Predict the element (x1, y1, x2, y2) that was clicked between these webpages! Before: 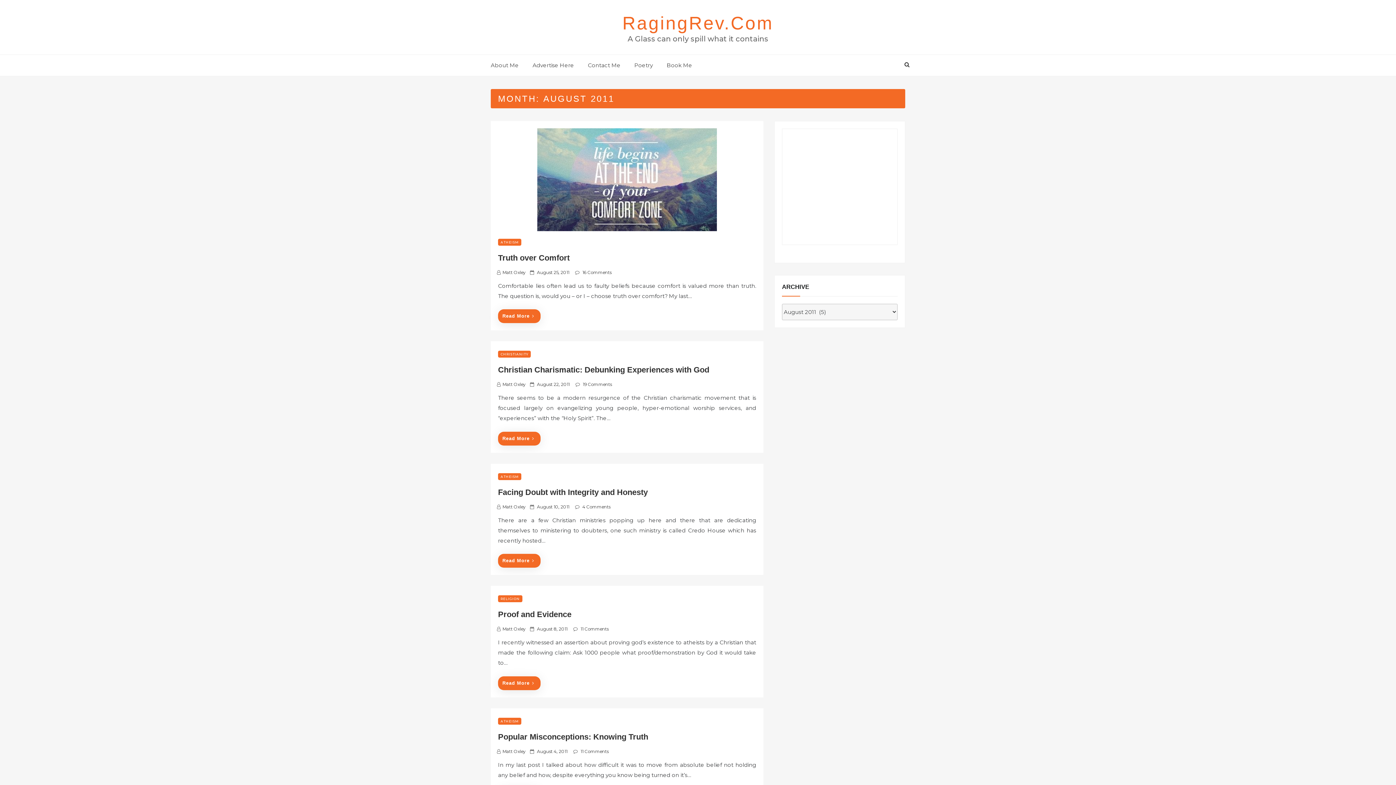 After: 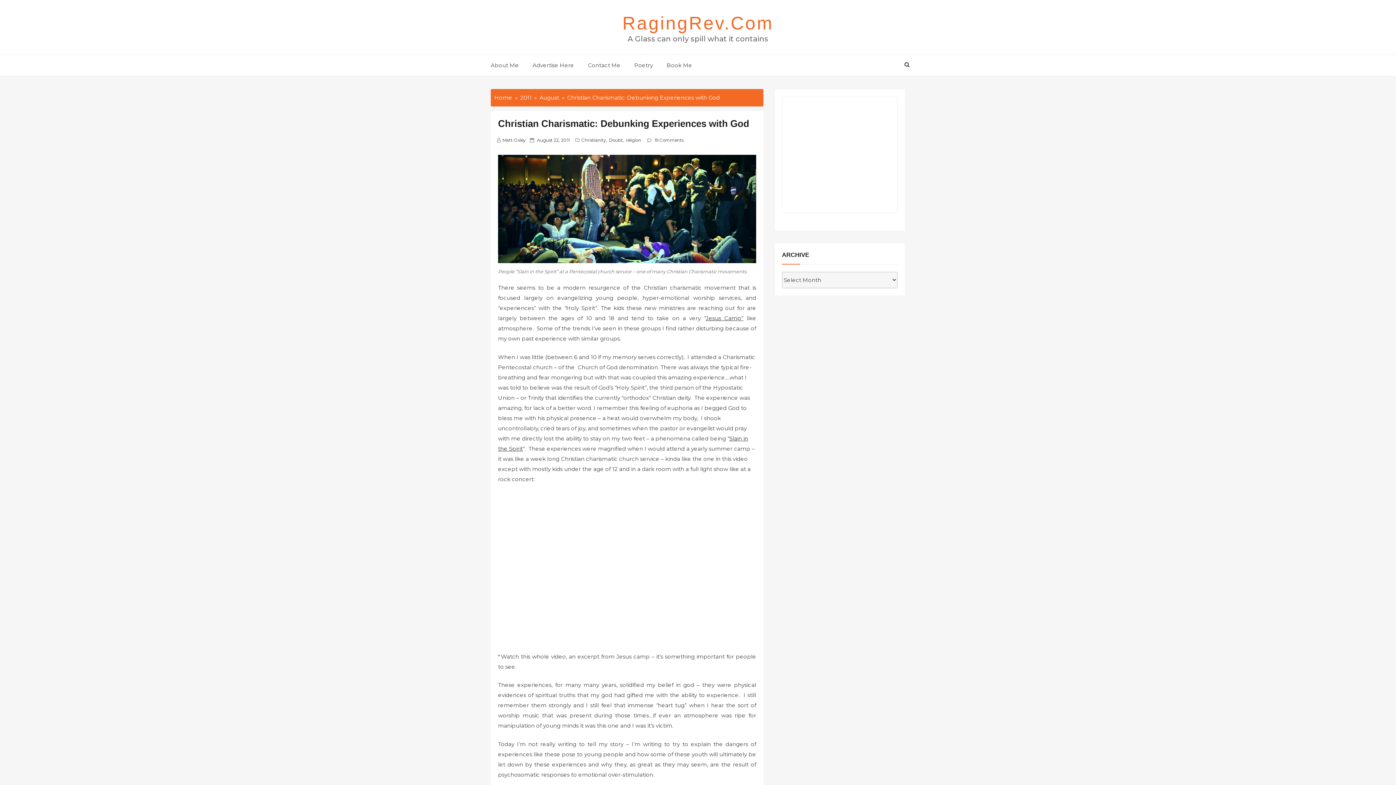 Action: label: 19 Comments bbox: (582, 381, 612, 387)